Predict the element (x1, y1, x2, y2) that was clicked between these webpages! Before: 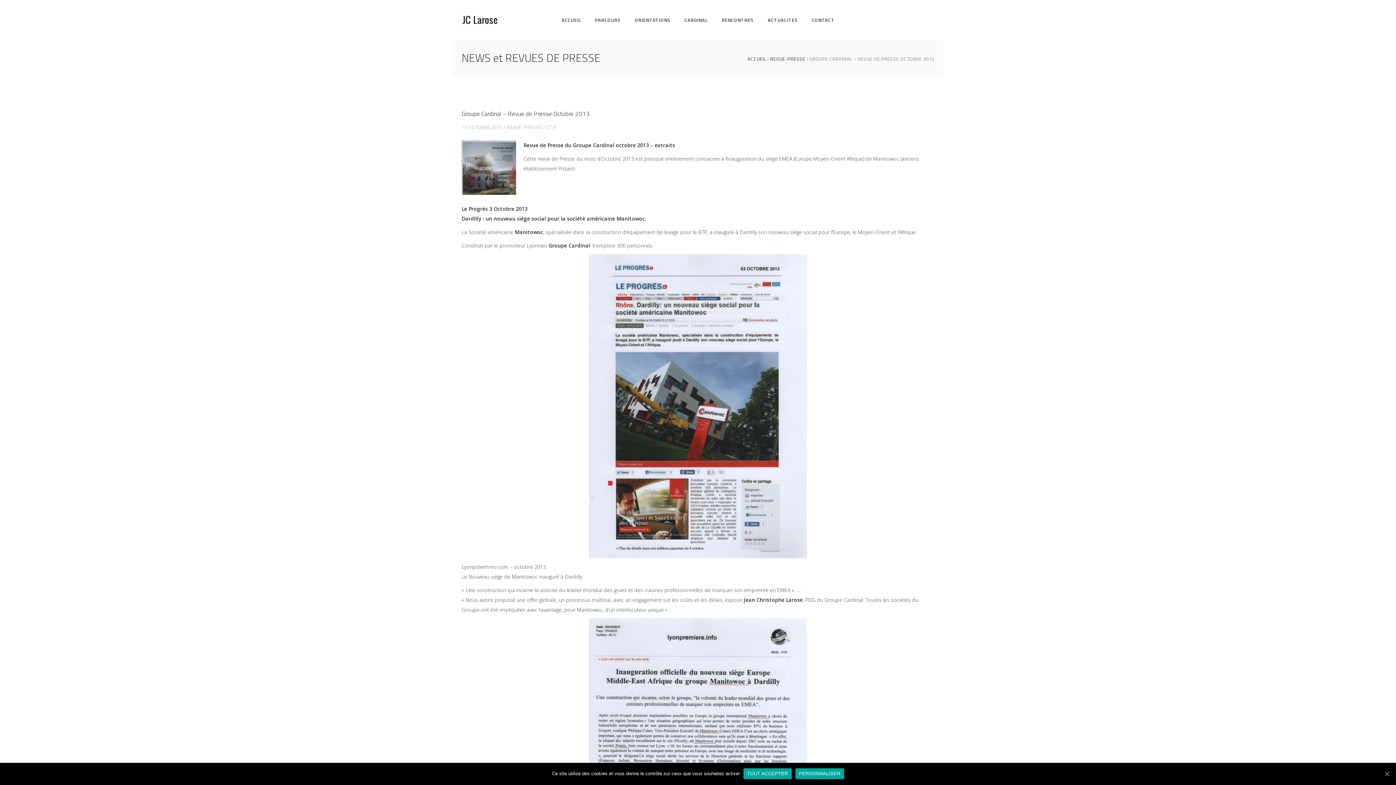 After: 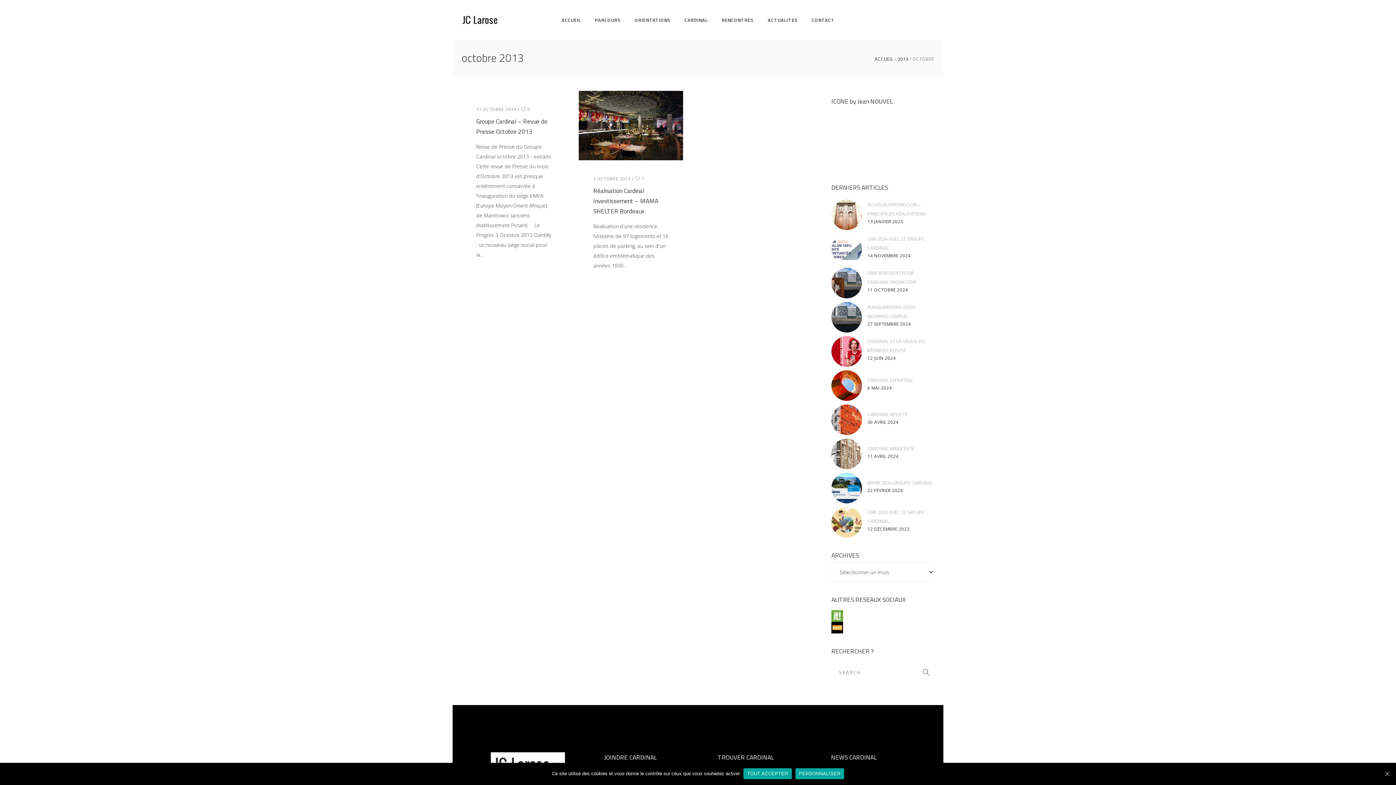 Action: label: 17 OCTOBRE 2013 bbox: (461, 123, 502, 130)